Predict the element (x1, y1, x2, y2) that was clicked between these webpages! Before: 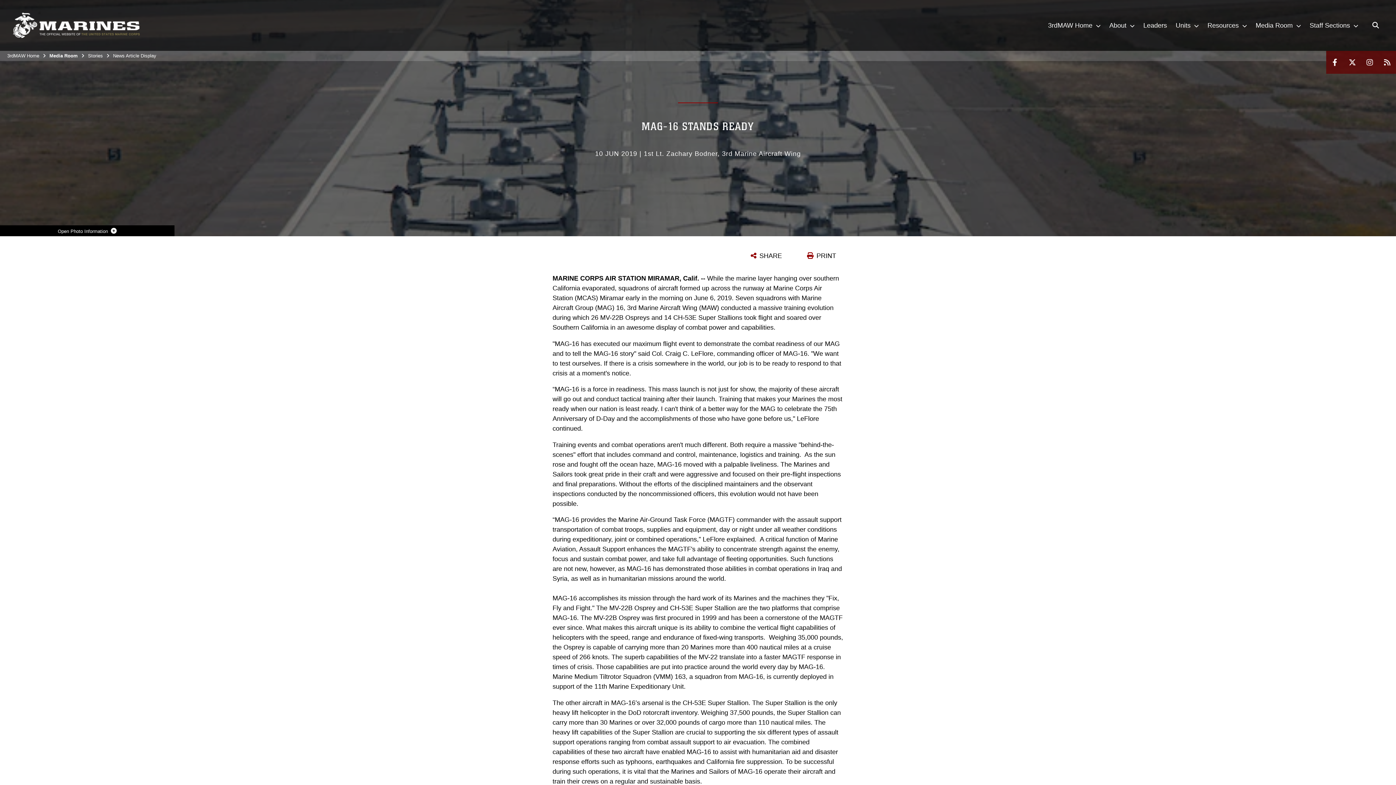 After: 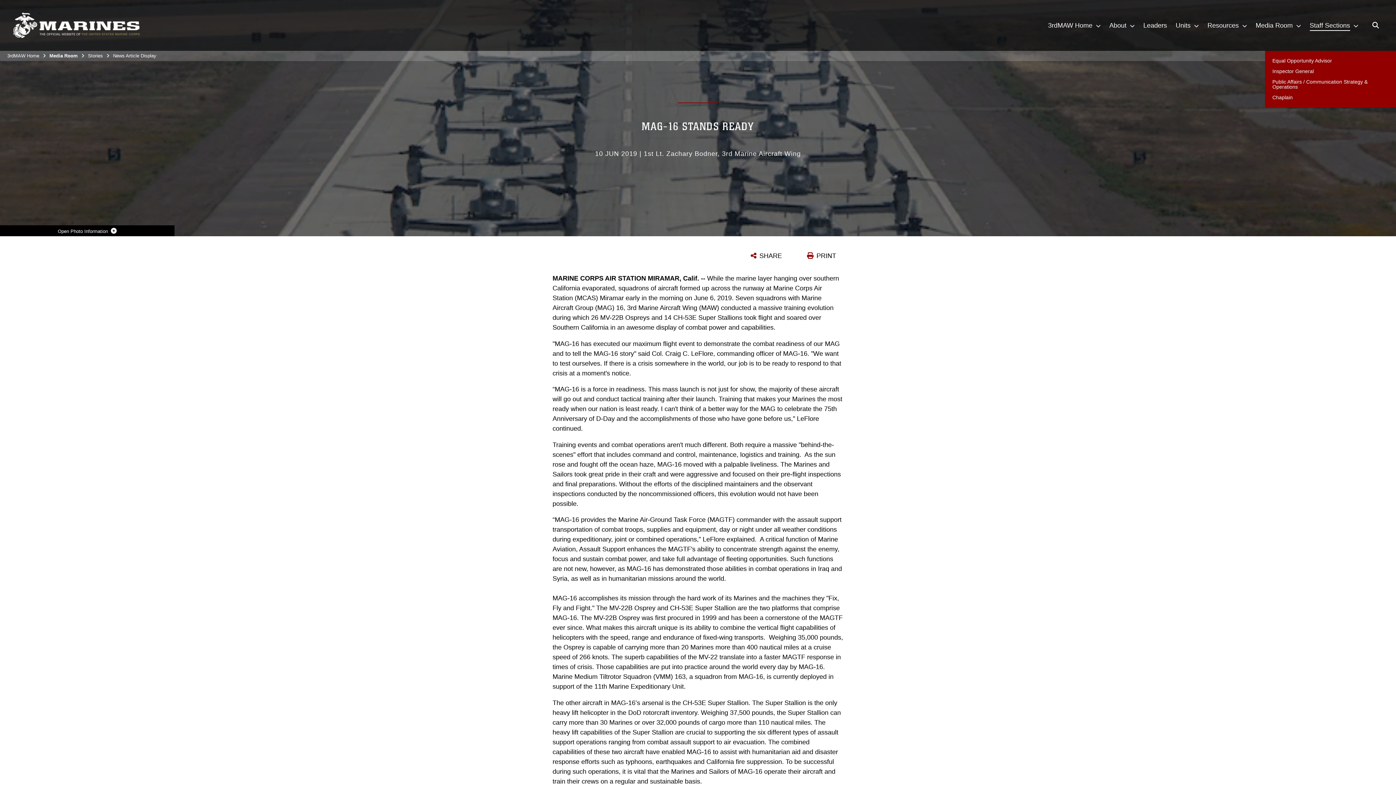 Action: bbox: (1305, 0, 1362, 50) label: Staff Sections 